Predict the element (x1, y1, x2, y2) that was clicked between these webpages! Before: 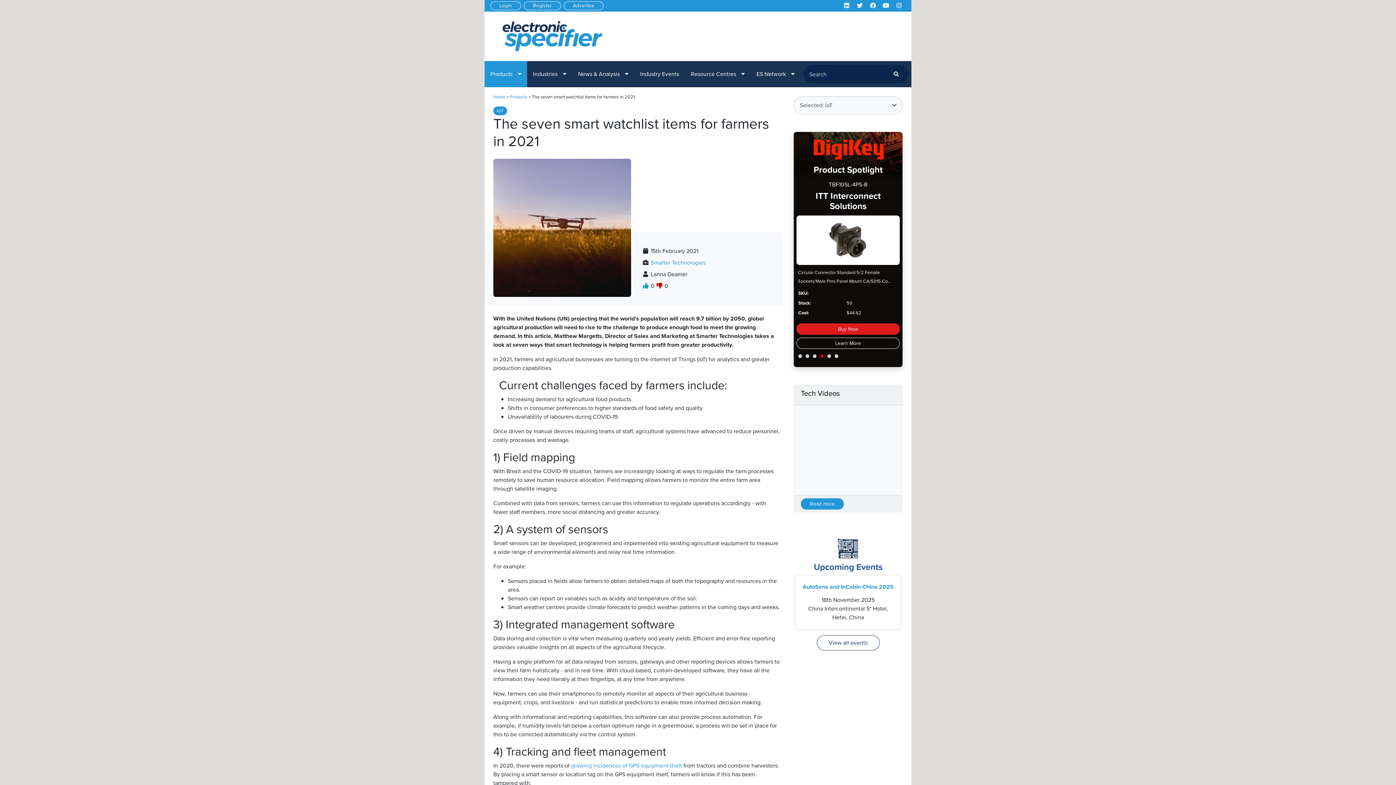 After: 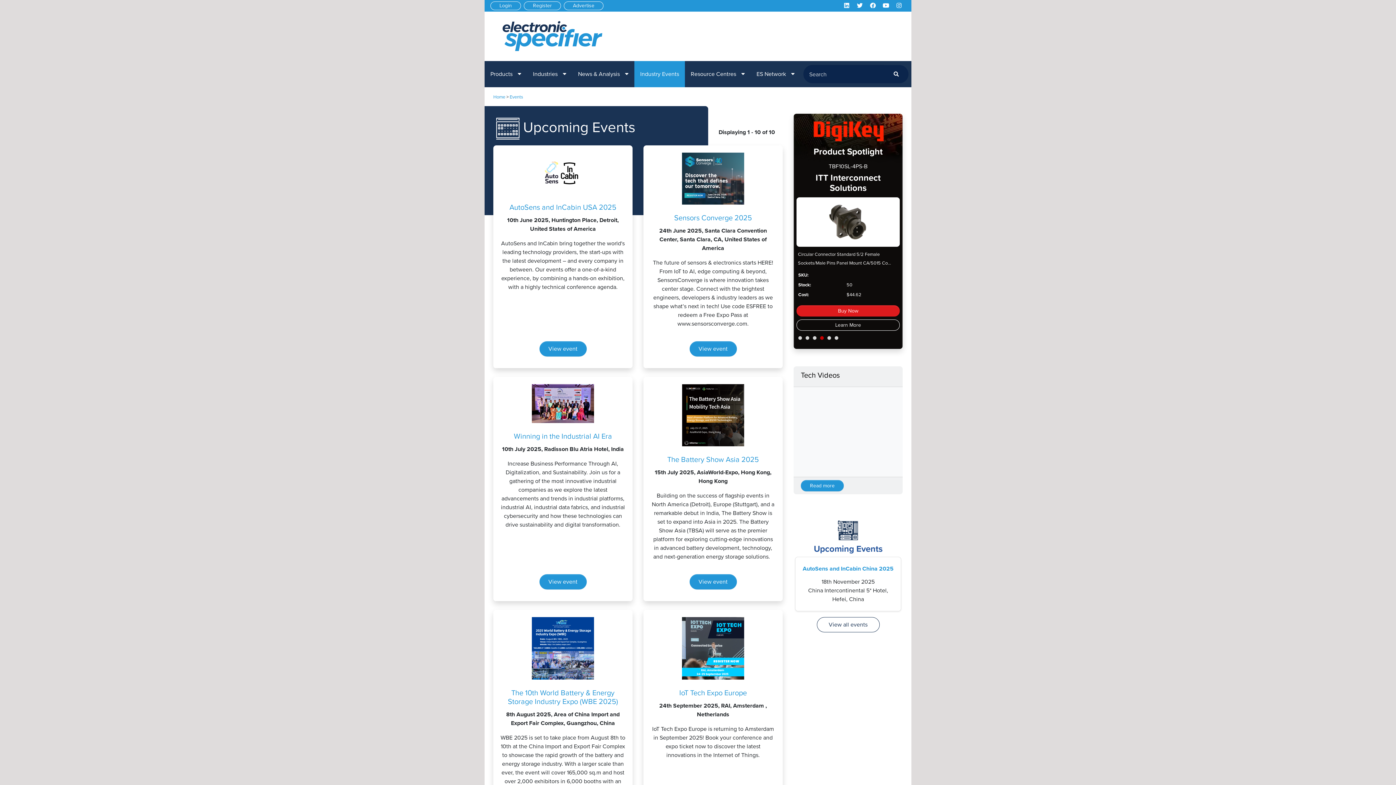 Action: bbox: (816, 635, 879, 650) label: View all events